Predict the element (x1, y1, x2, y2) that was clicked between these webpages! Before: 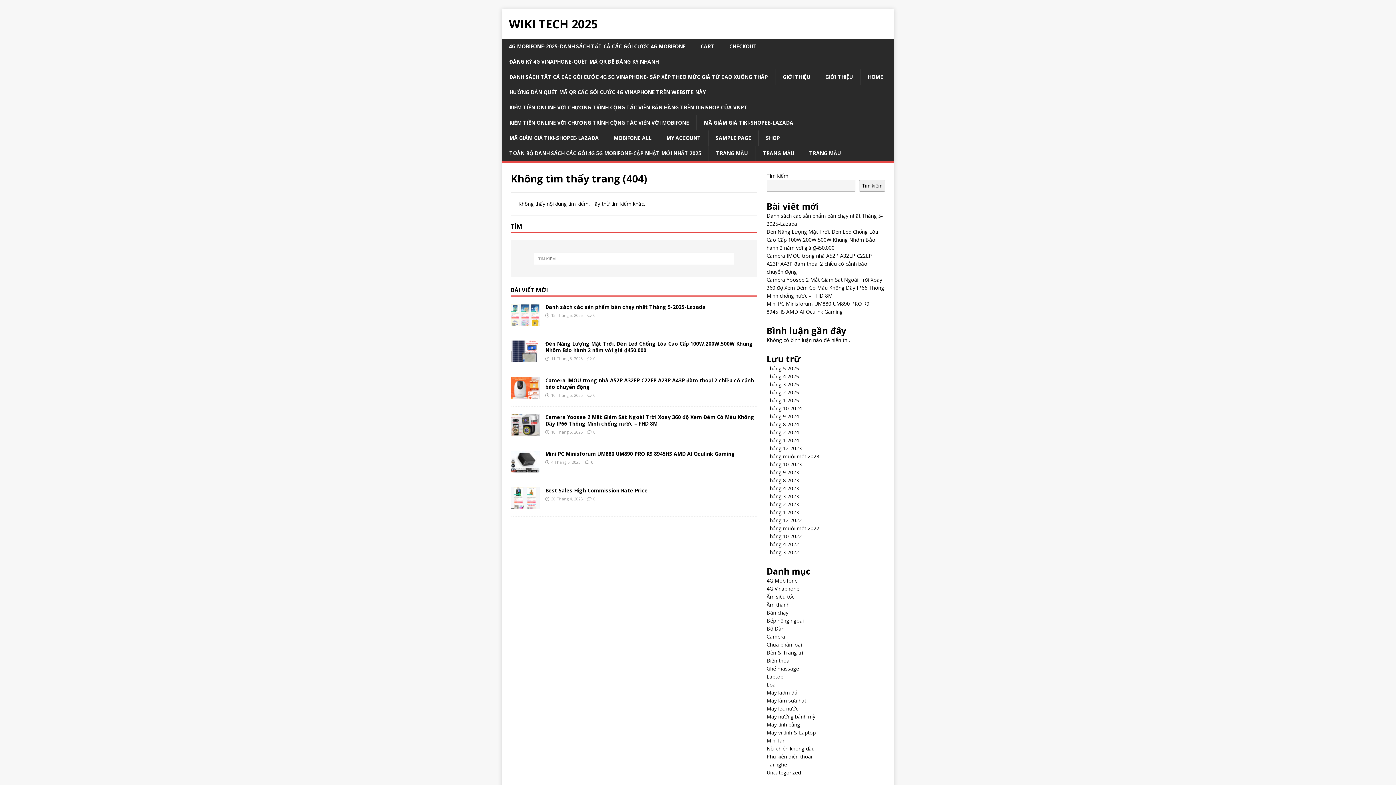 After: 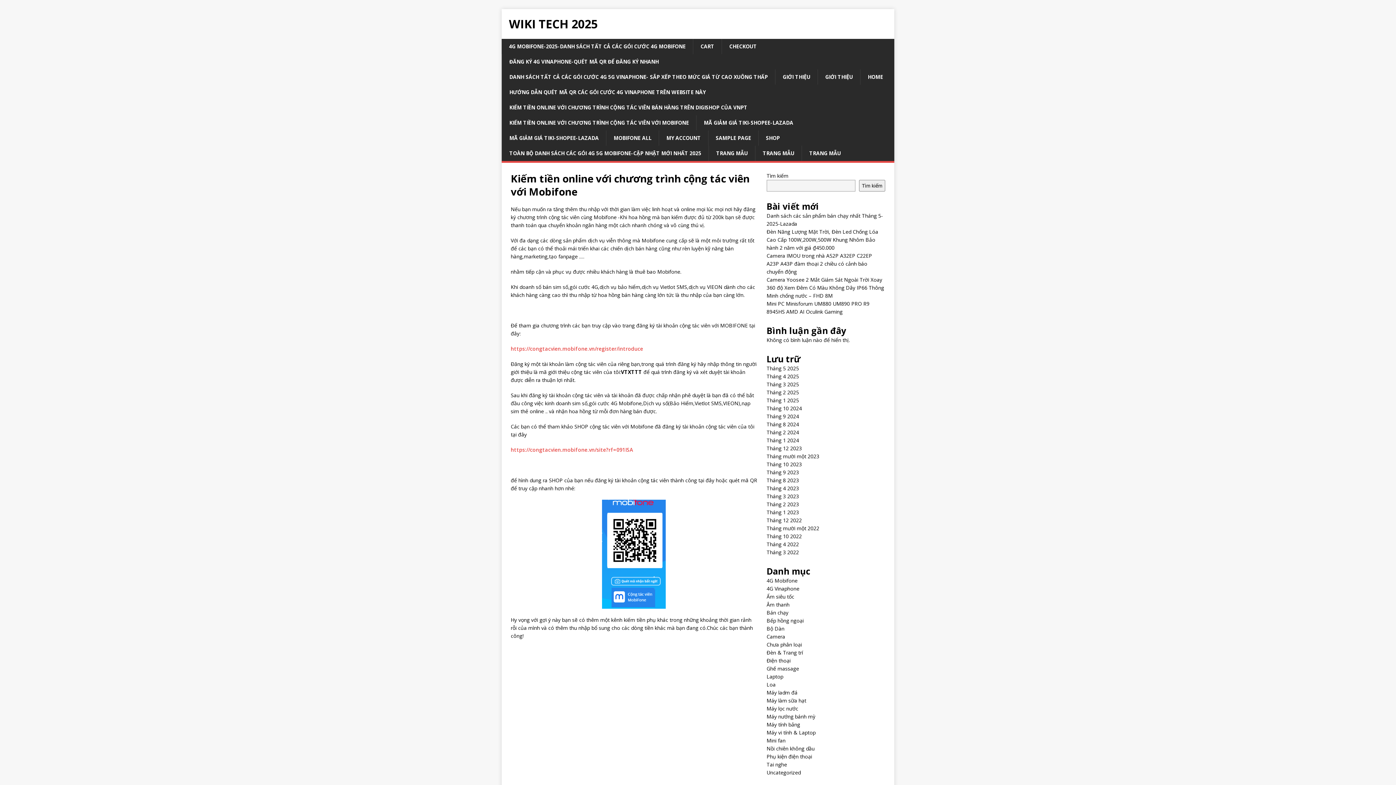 Action: bbox: (501, 115, 696, 130) label: KIẾM TIỀN ONLINE VỚI CHƯƠNG TRÌNH CỘNG TÁC VIÊN VỚI MOBIFONE